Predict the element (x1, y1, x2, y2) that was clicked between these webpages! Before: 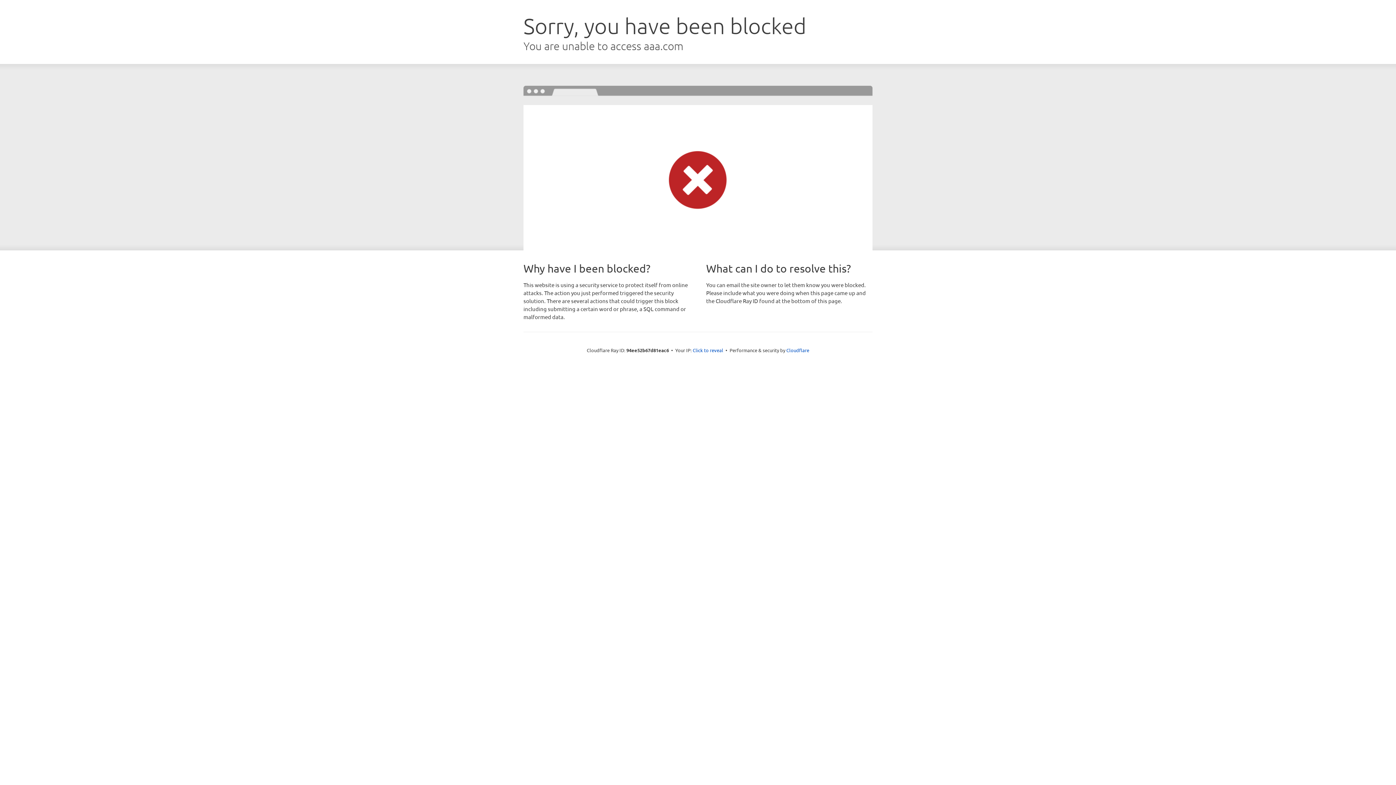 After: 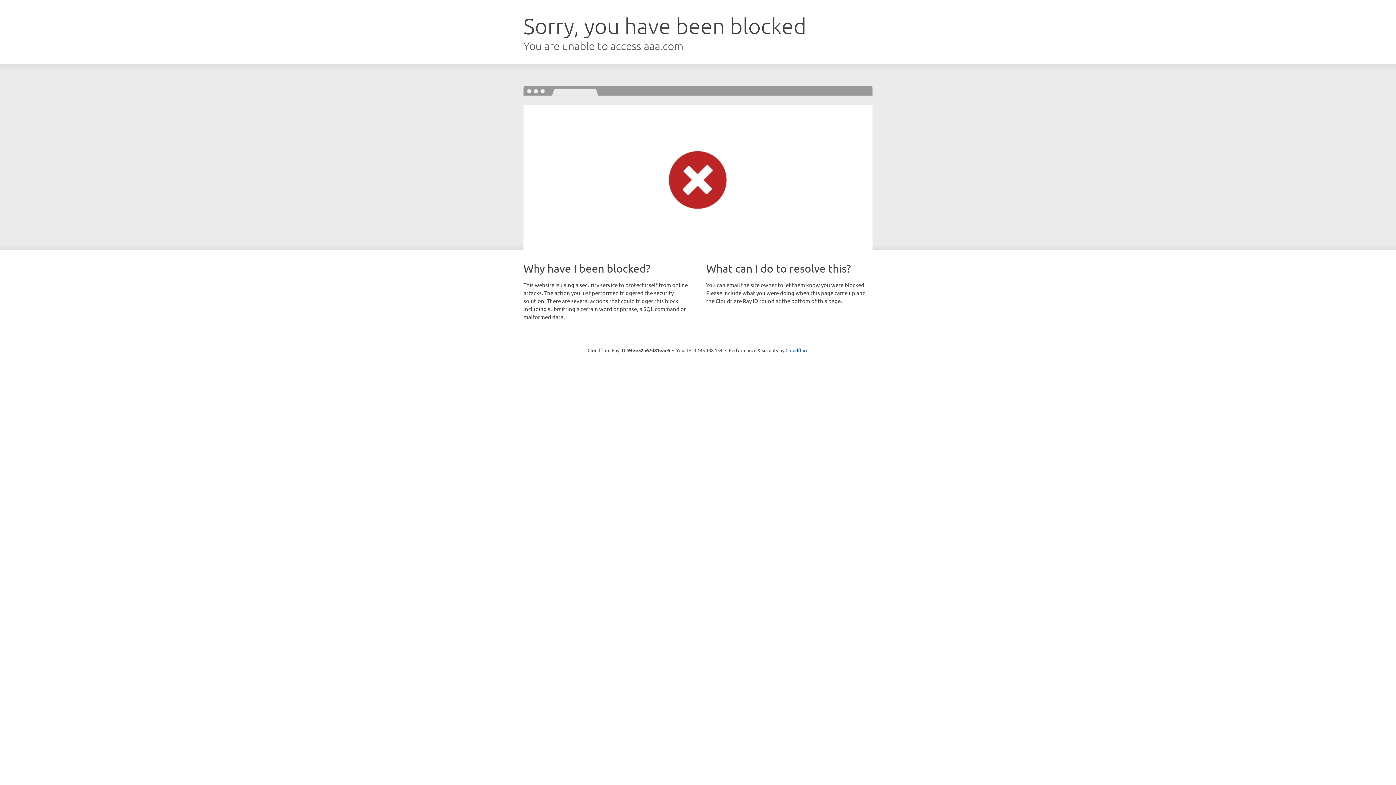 Action: bbox: (692, 346, 723, 353) label: Click to reveal